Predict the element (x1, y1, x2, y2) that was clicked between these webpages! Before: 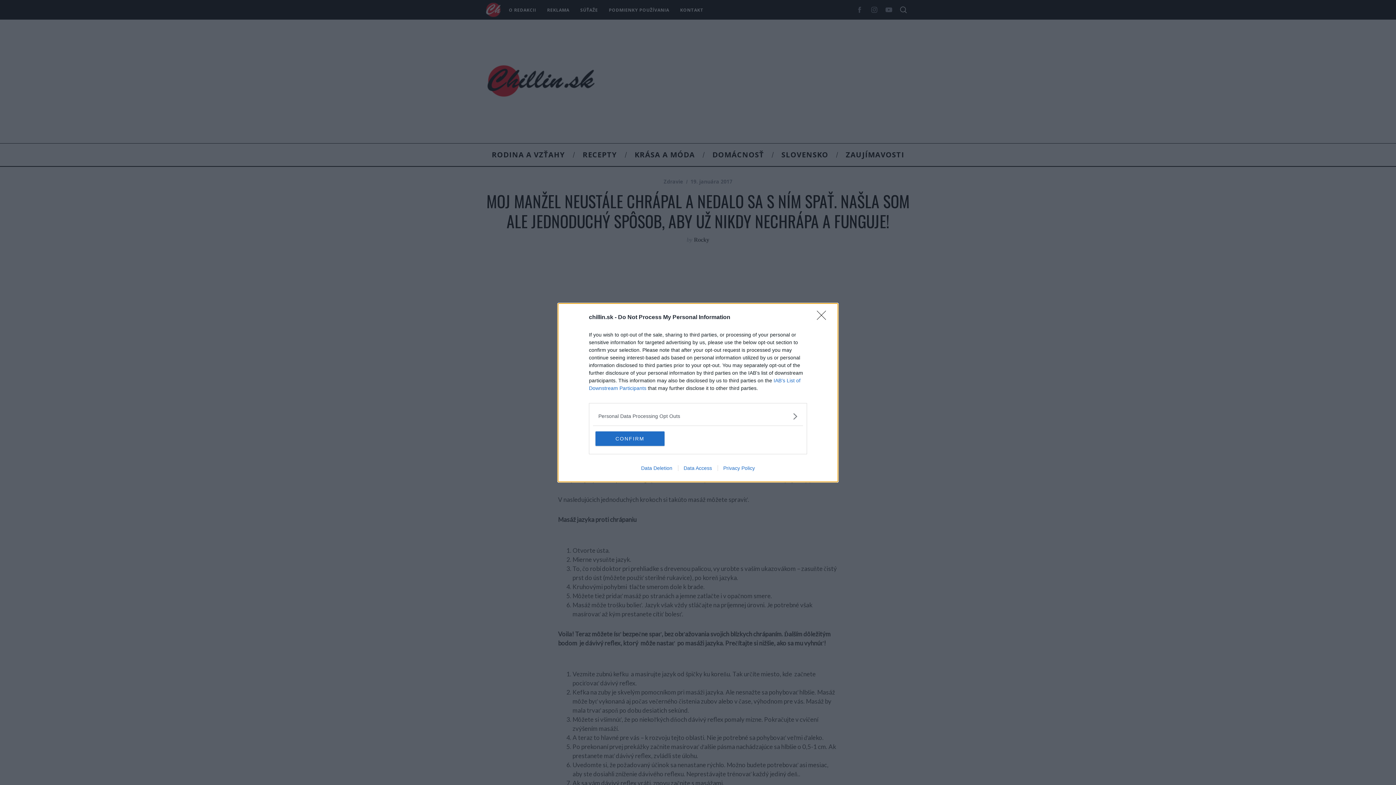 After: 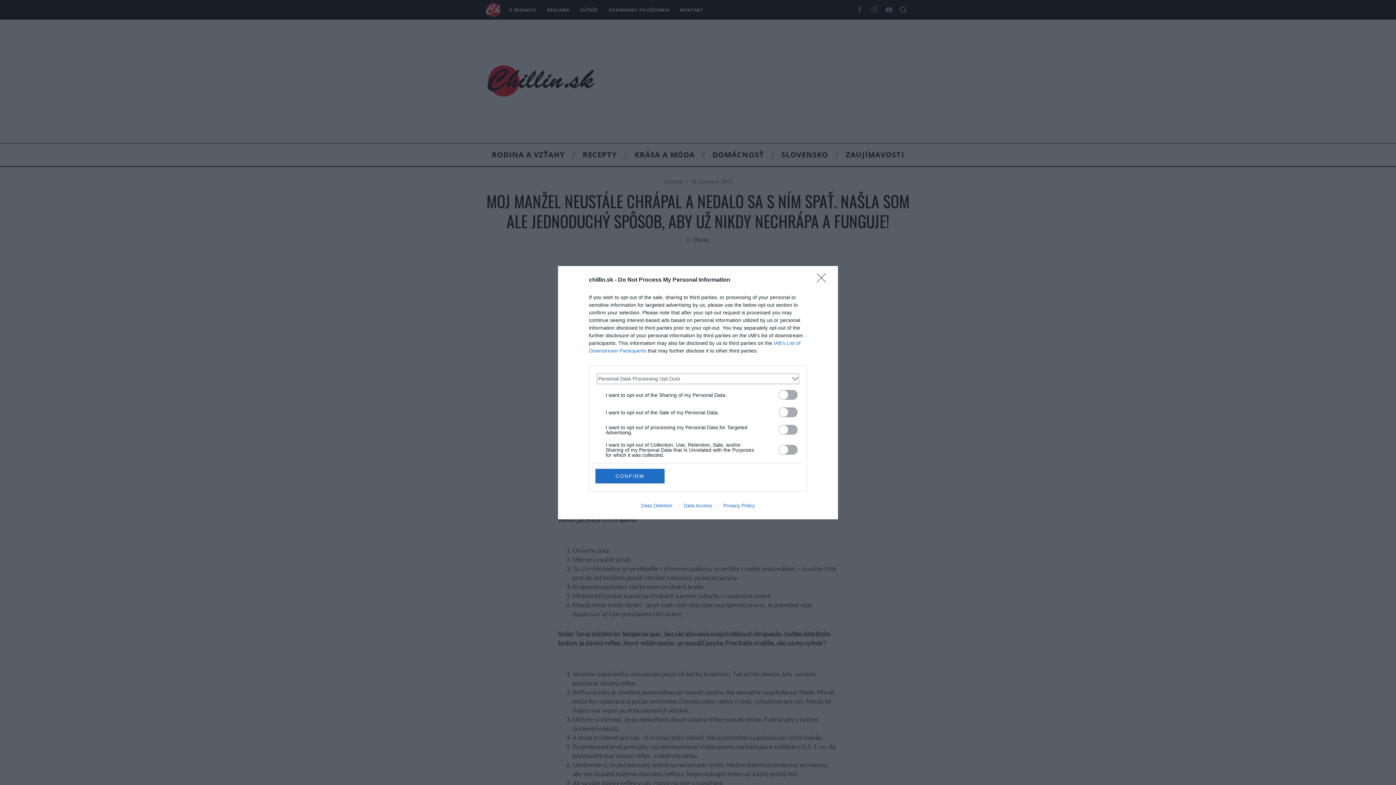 Action: bbox: (598, 412, 797, 420) label: Opt-Outs